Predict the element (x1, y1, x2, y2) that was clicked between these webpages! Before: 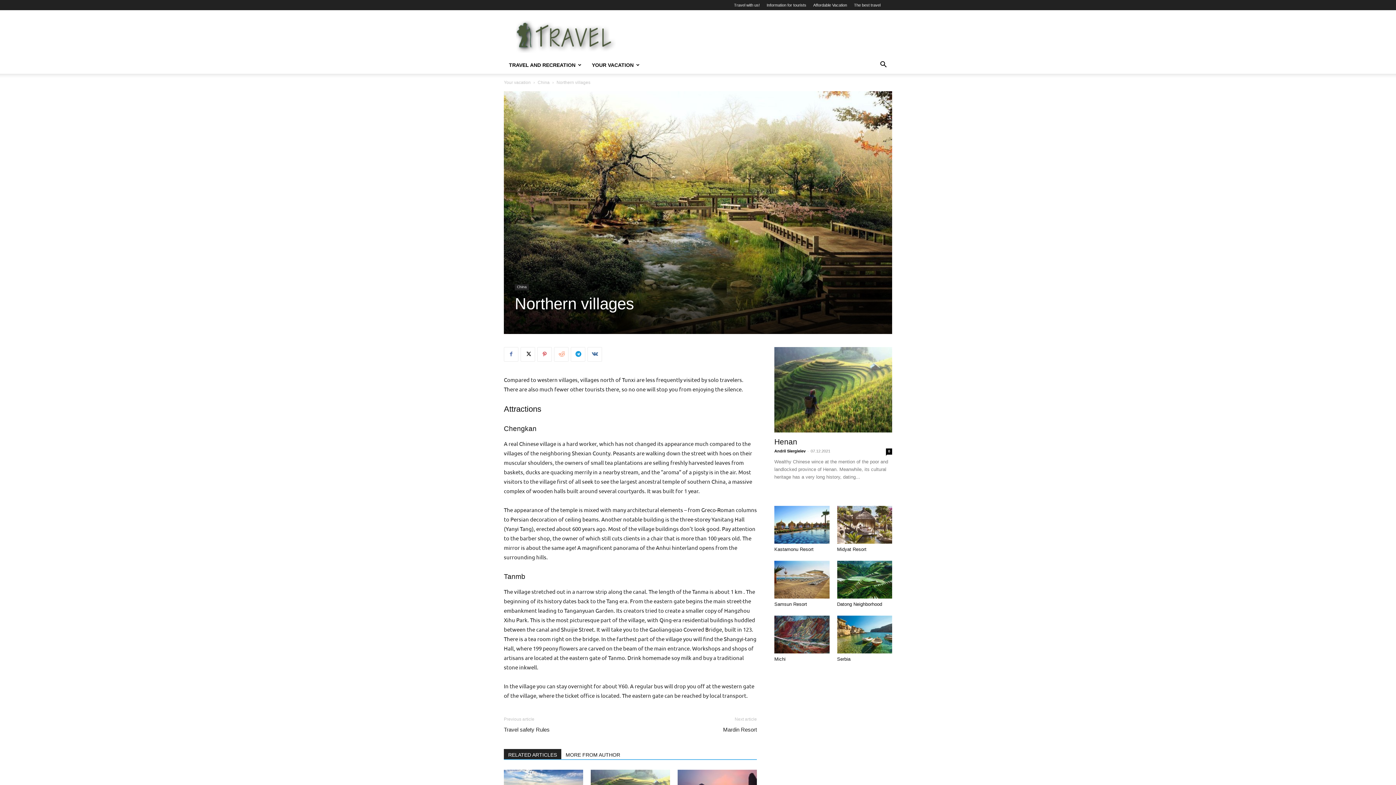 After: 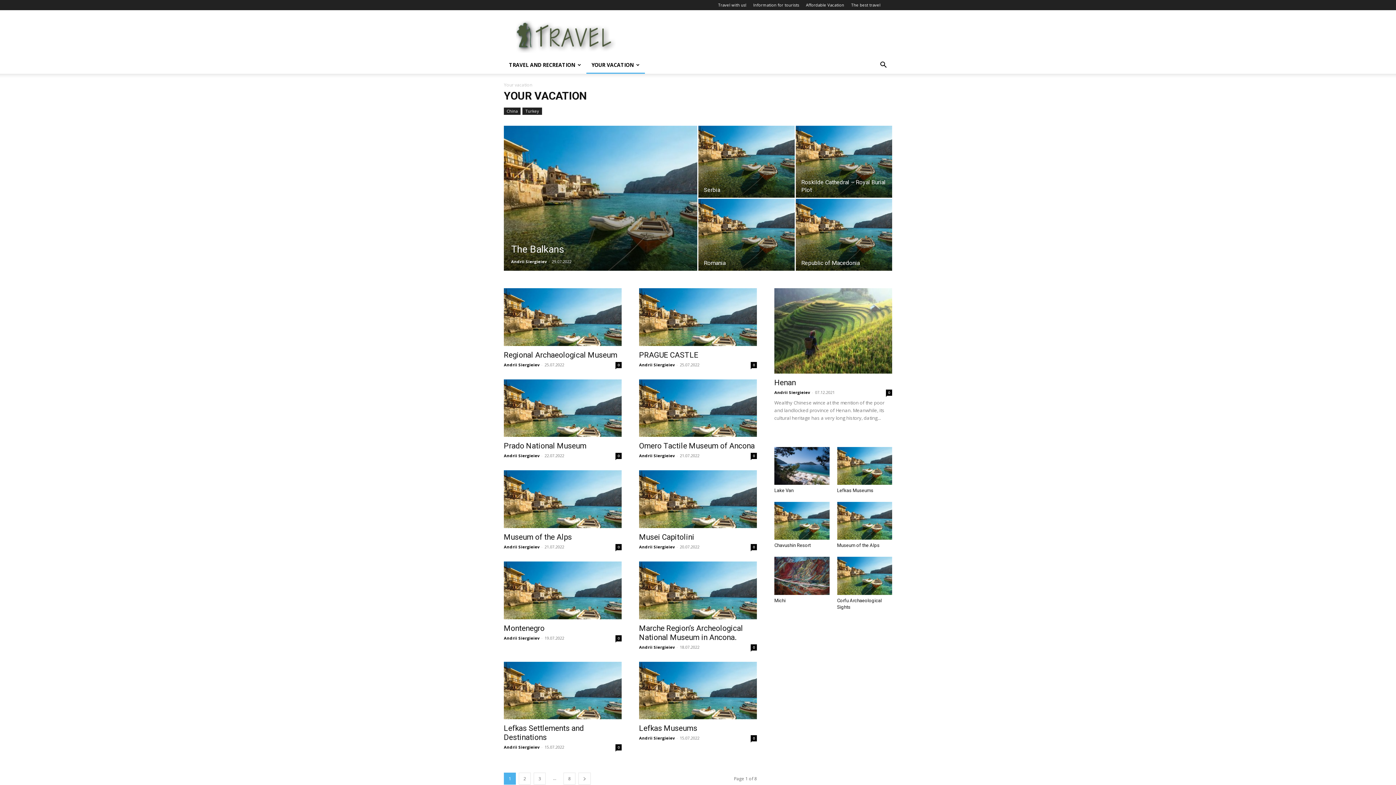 Action: label: YOUR VACATION bbox: (586, 56, 645, 73)